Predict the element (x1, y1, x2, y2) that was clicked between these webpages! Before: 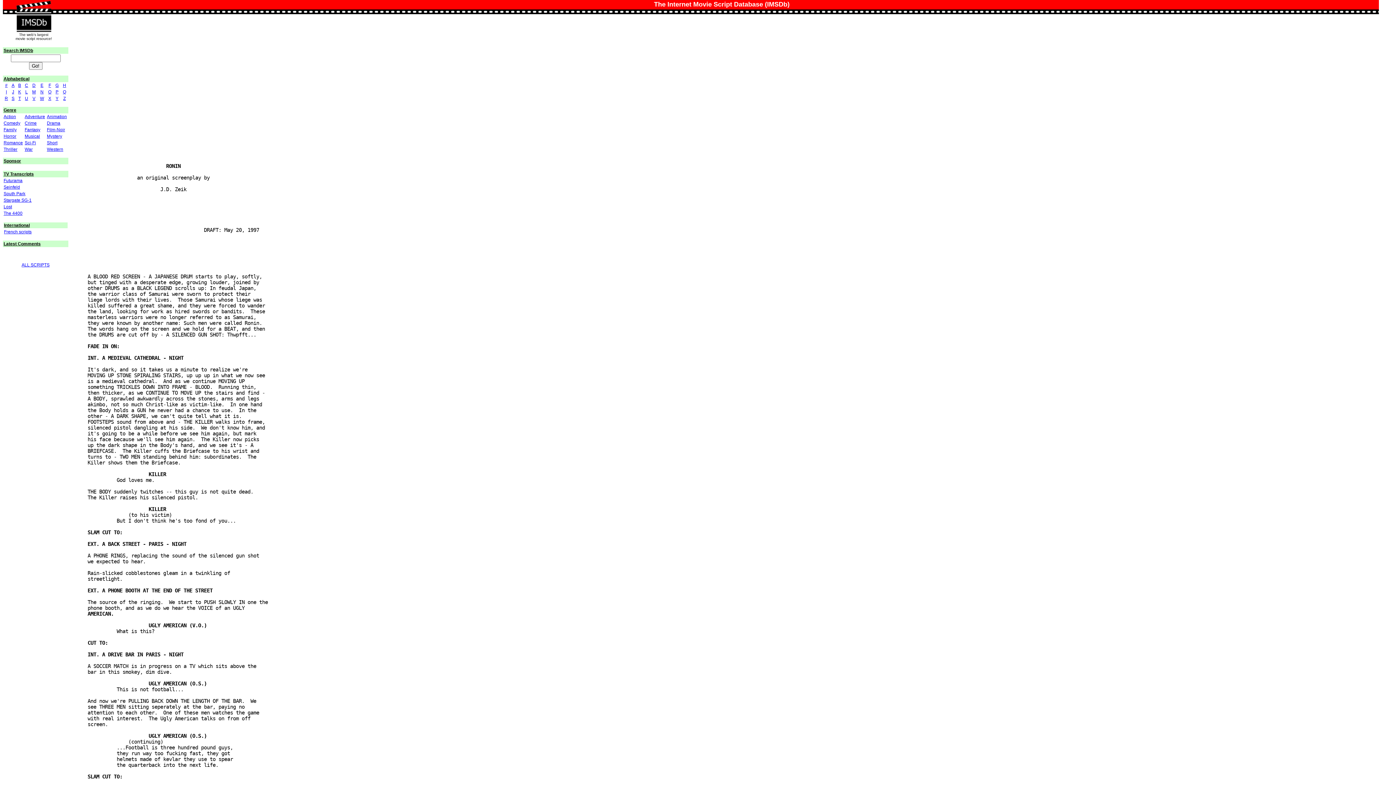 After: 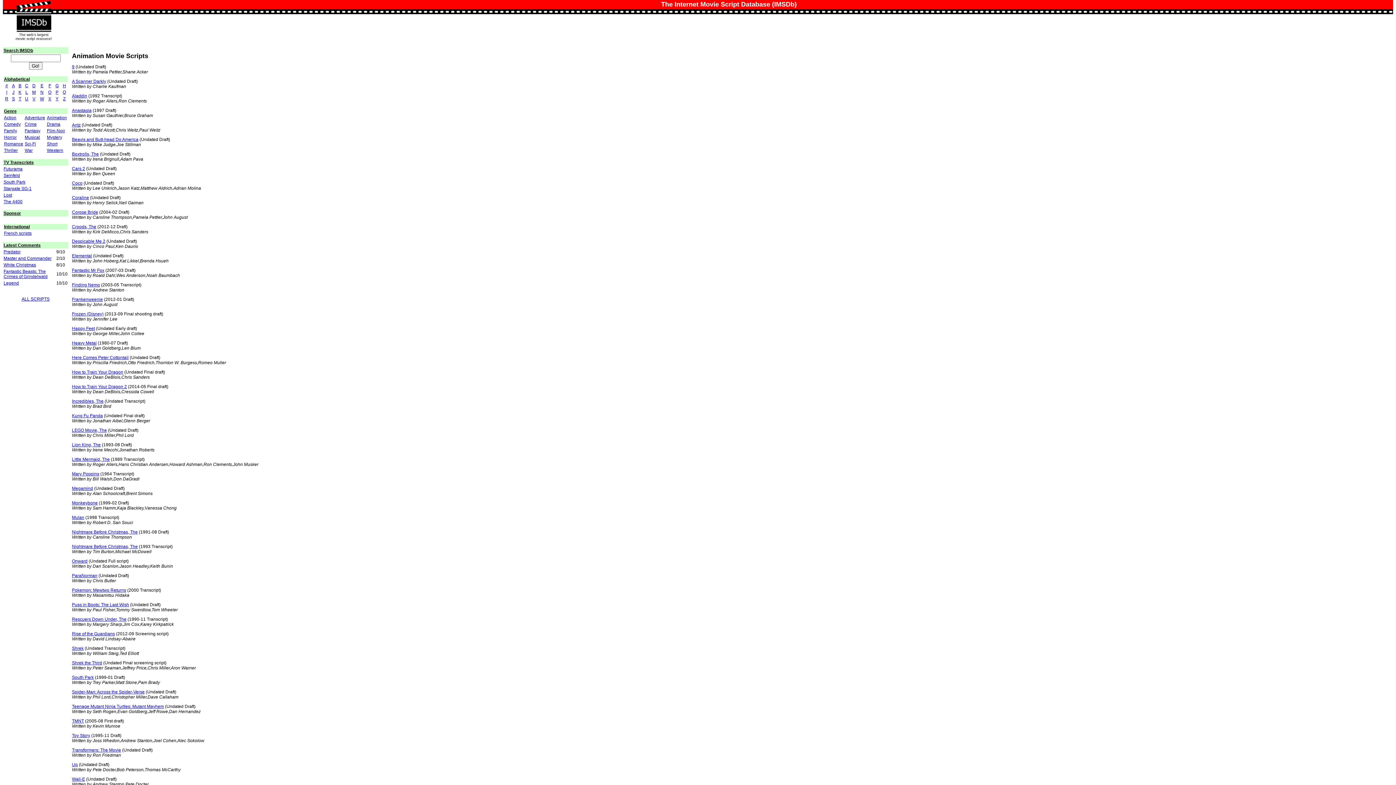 Action: bbox: (46, 114, 66, 119) label: Animation